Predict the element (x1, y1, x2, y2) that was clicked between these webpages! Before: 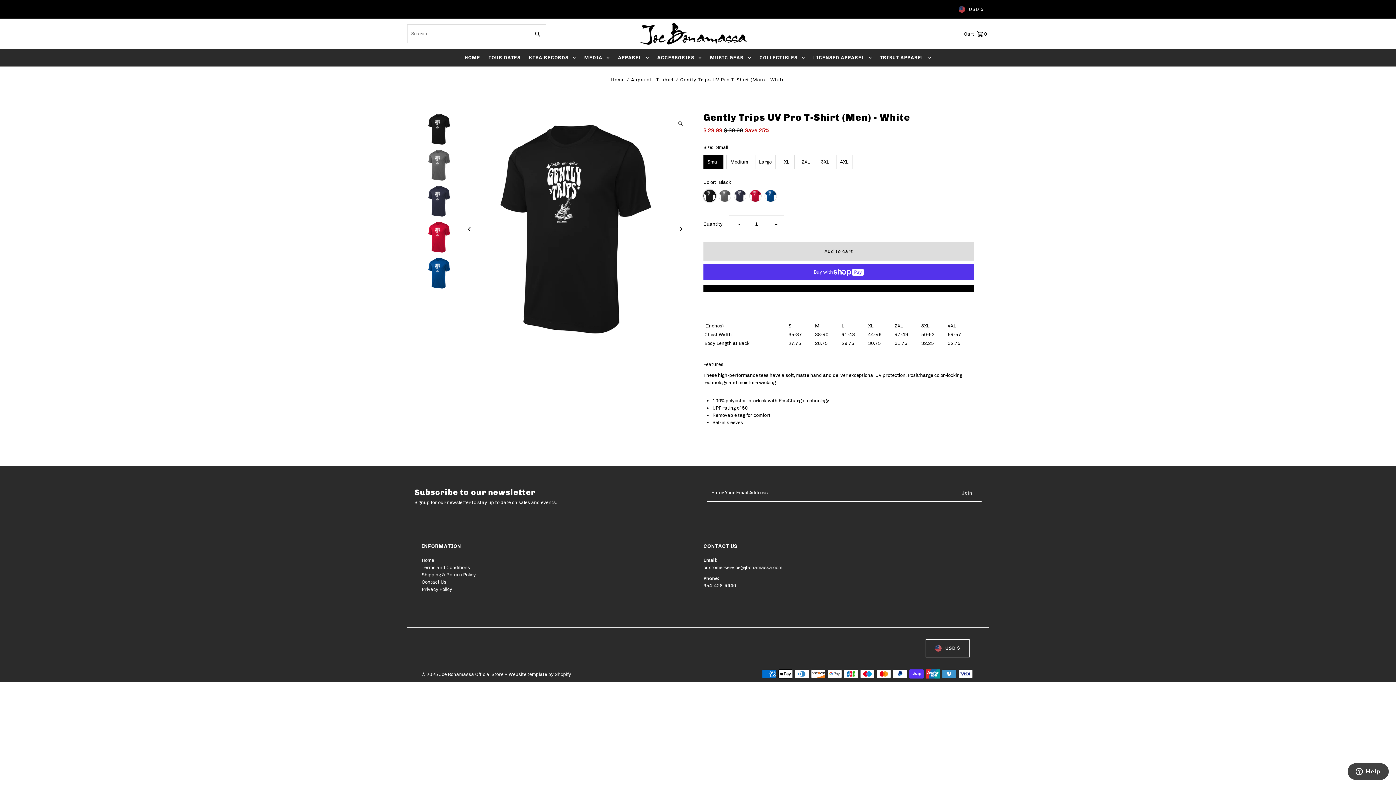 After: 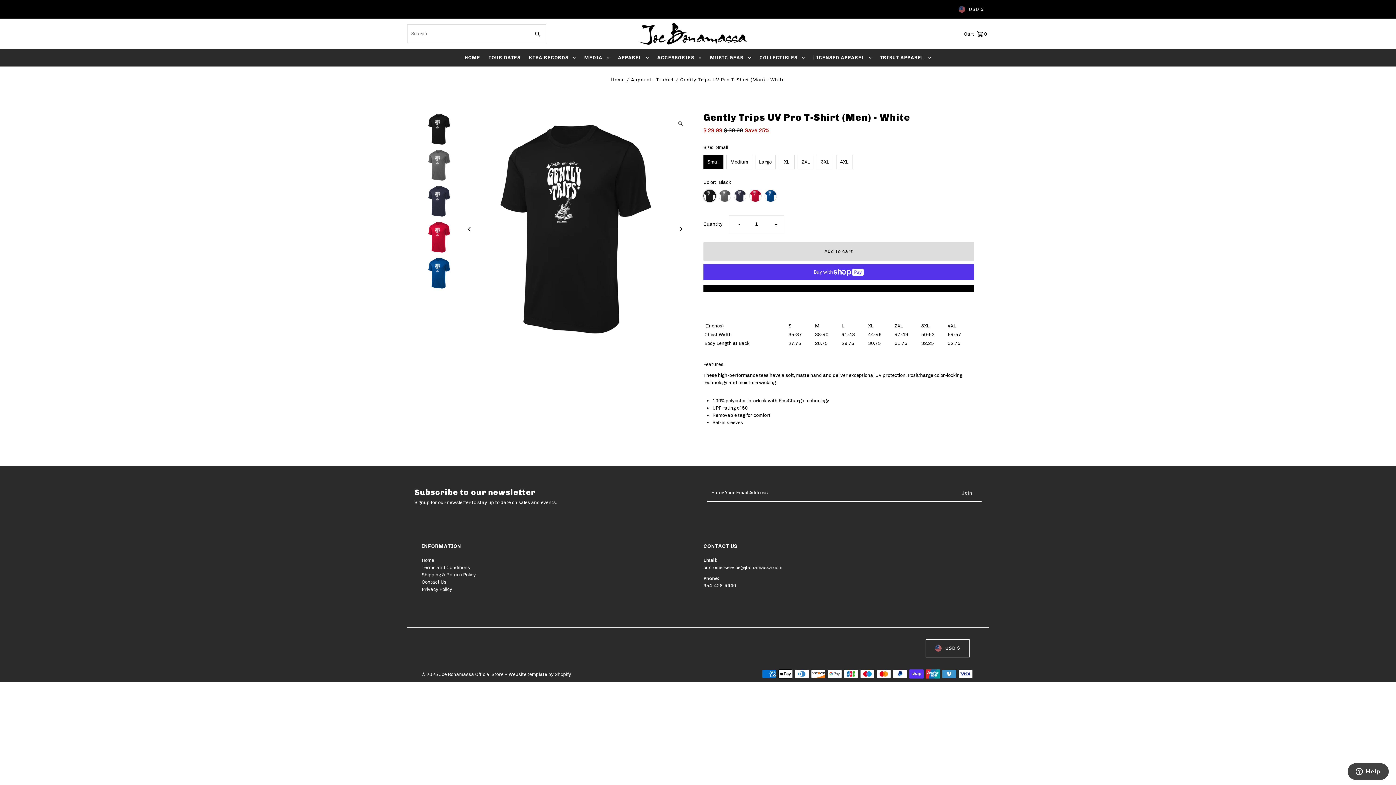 Action: label: Website template by Shopify bbox: (508, 672, 571, 677)